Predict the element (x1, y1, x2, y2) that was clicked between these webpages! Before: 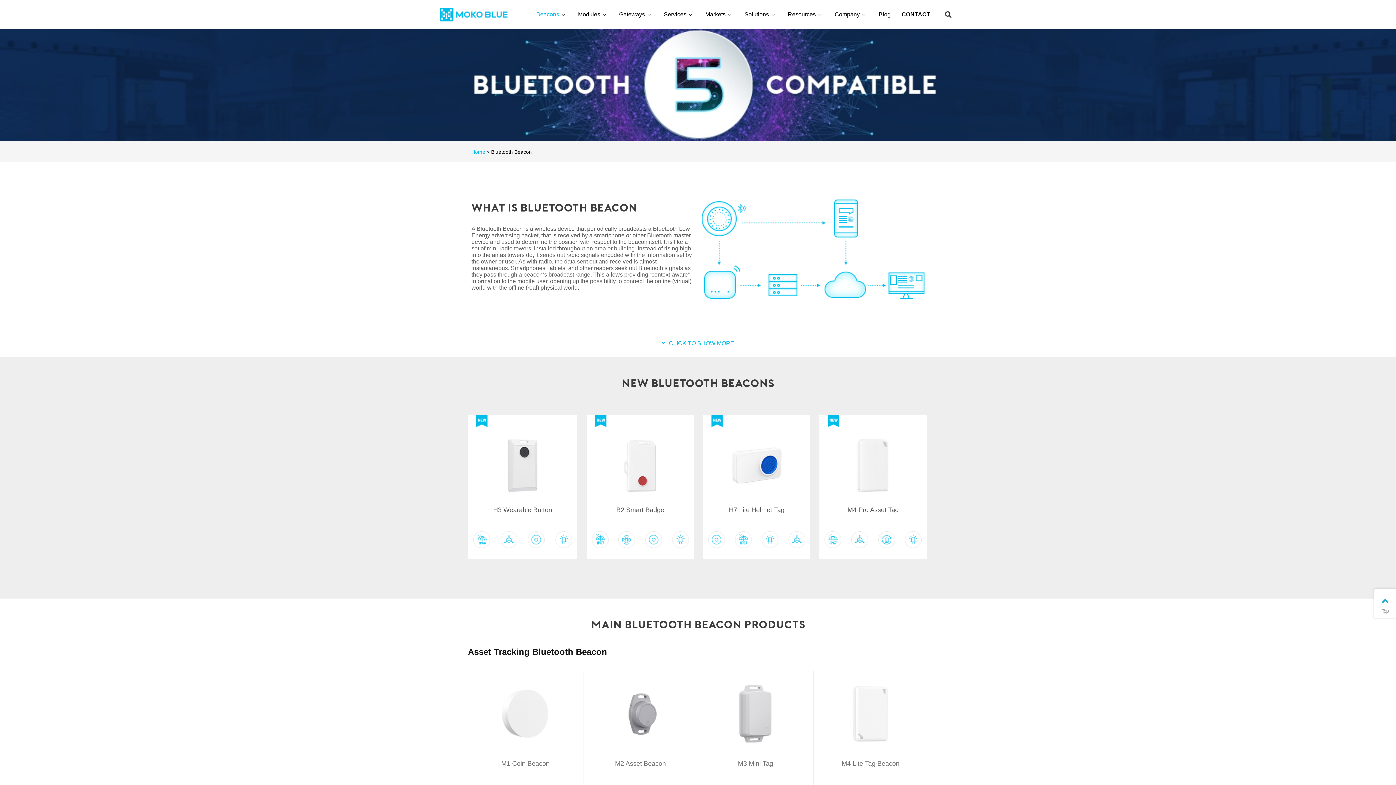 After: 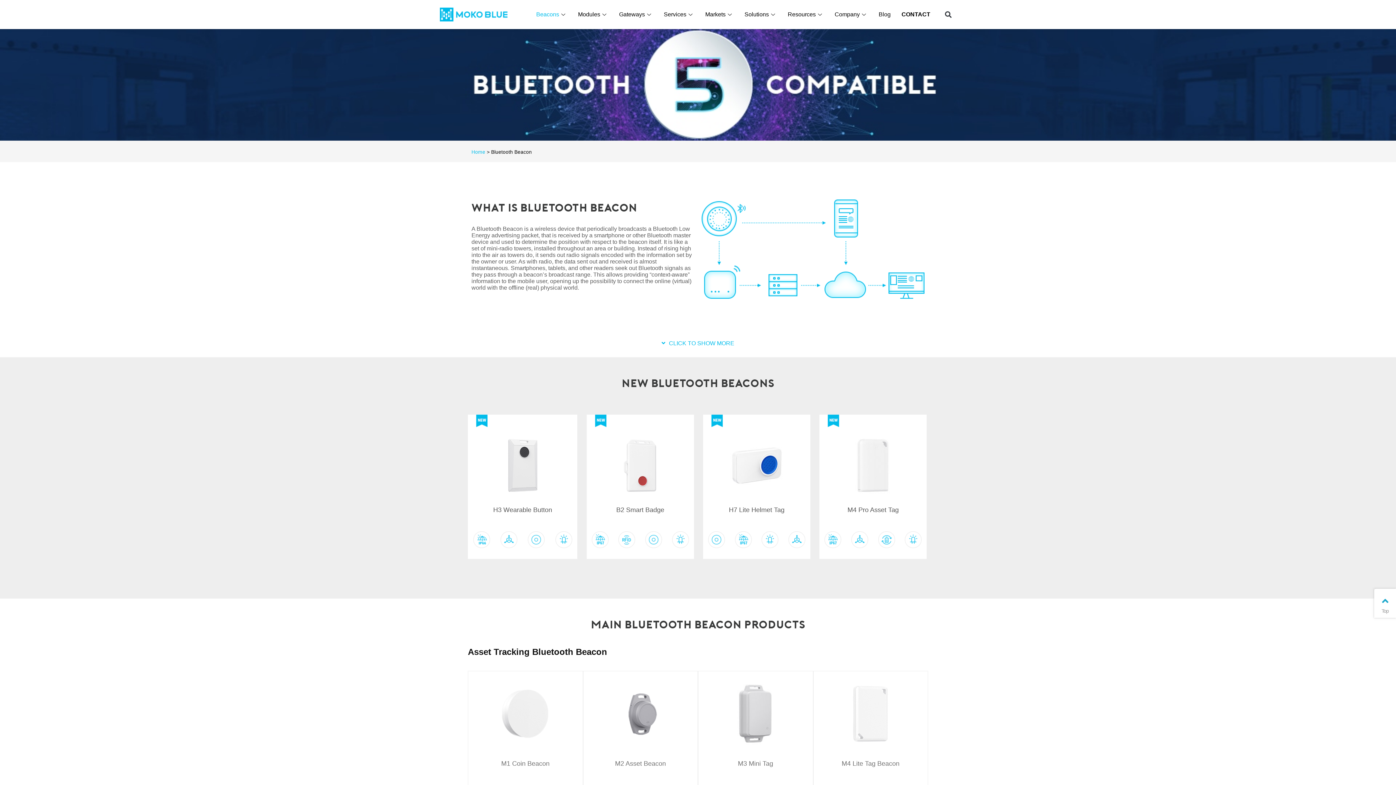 Action: label:  CLICK TO SHOW MORE bbox: (3, 340, 1392, 353)